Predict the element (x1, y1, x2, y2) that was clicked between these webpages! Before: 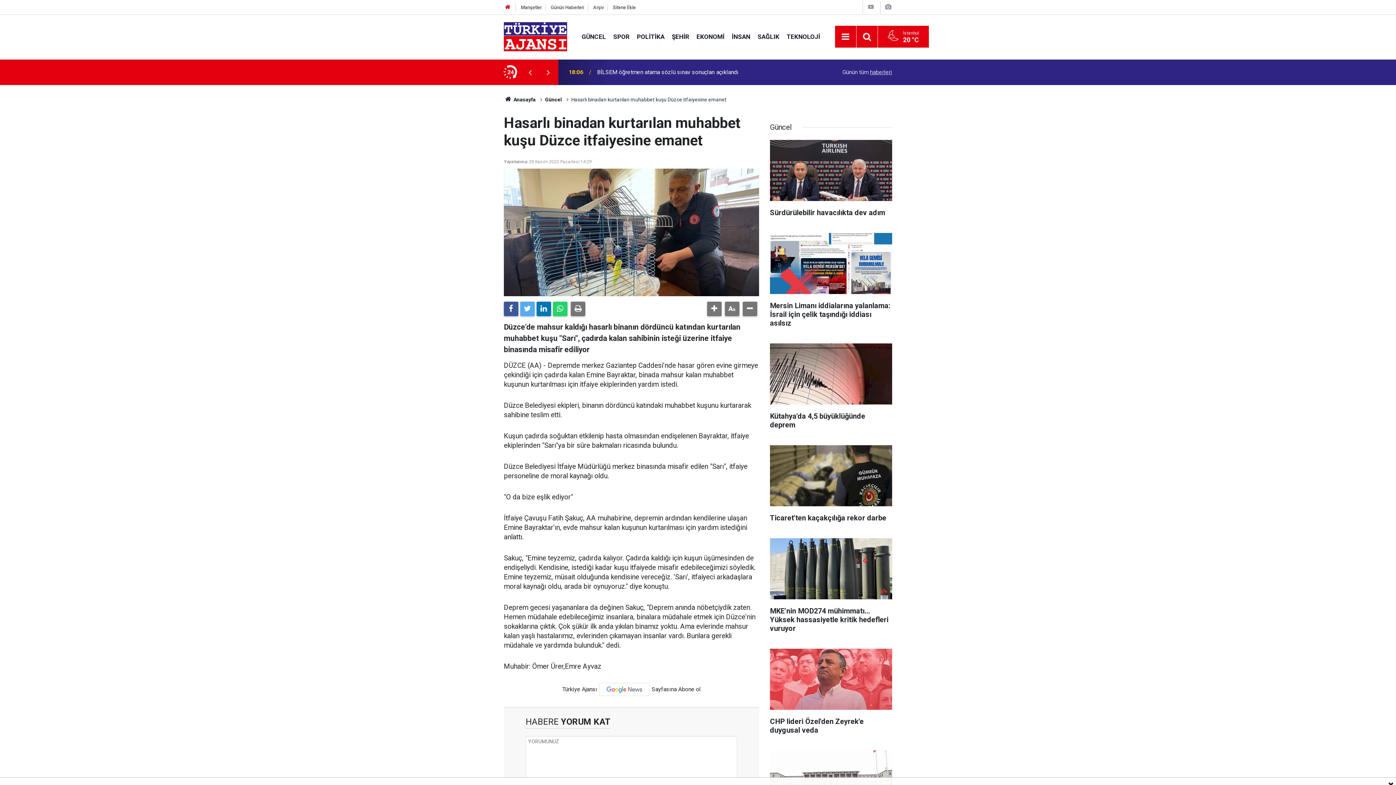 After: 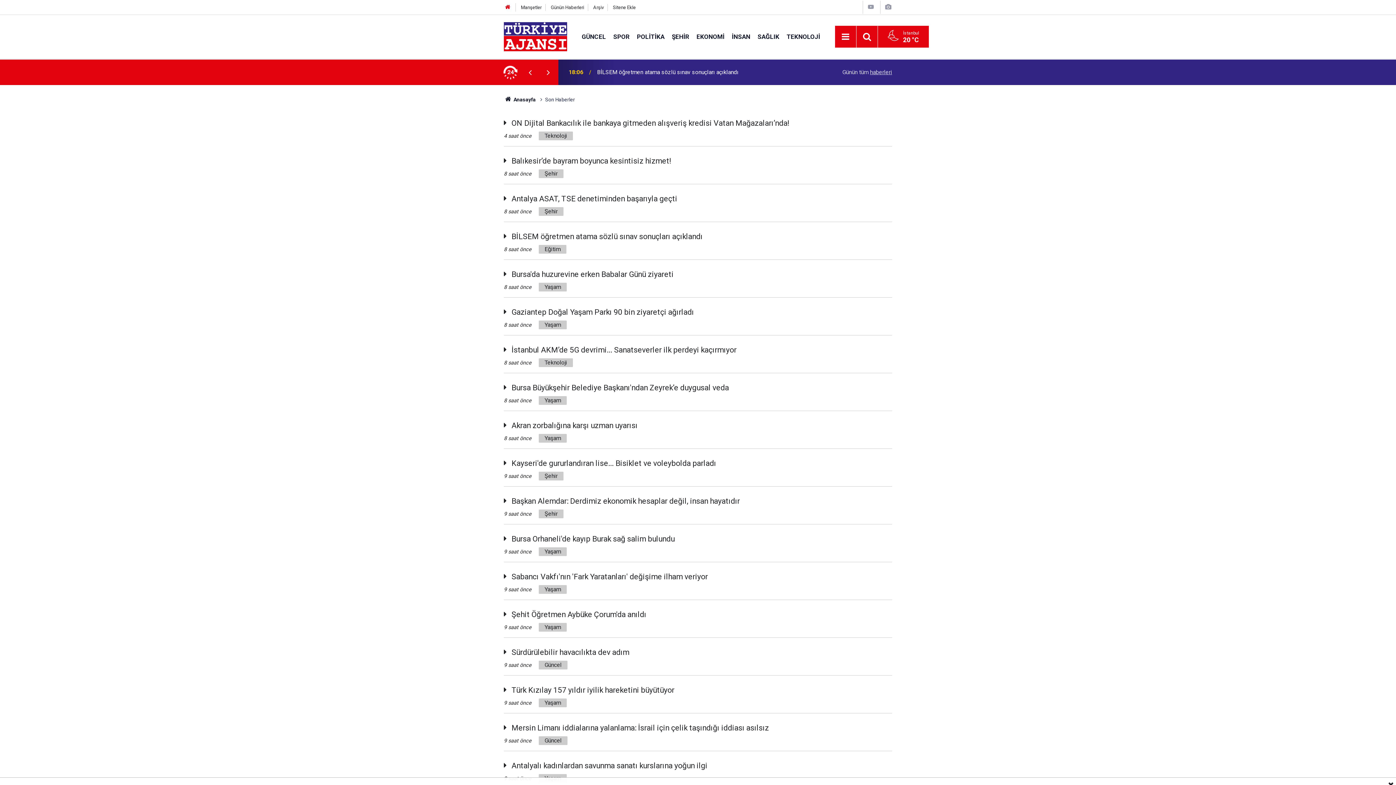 Action: bbox: (842, 68, 892, 75) label: Günün tüm haberleri